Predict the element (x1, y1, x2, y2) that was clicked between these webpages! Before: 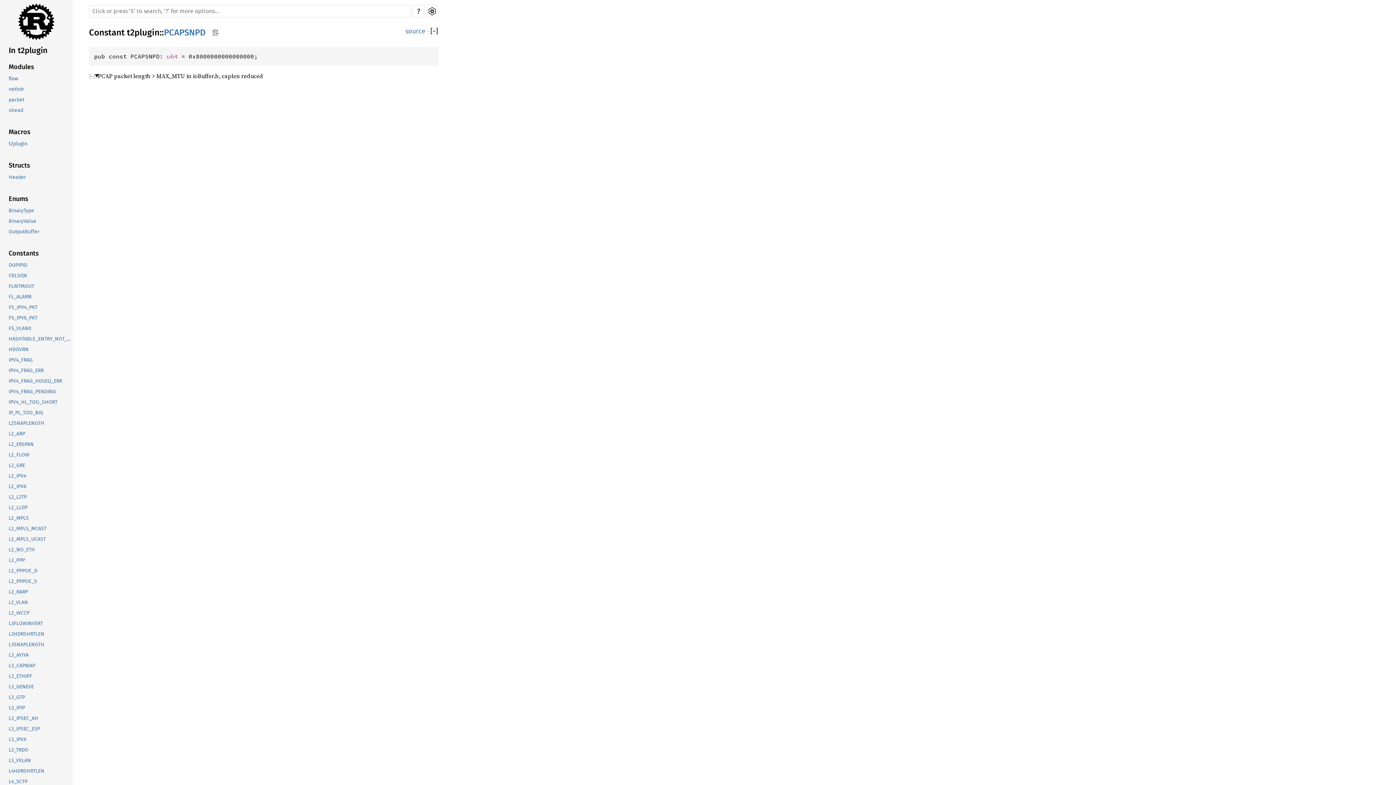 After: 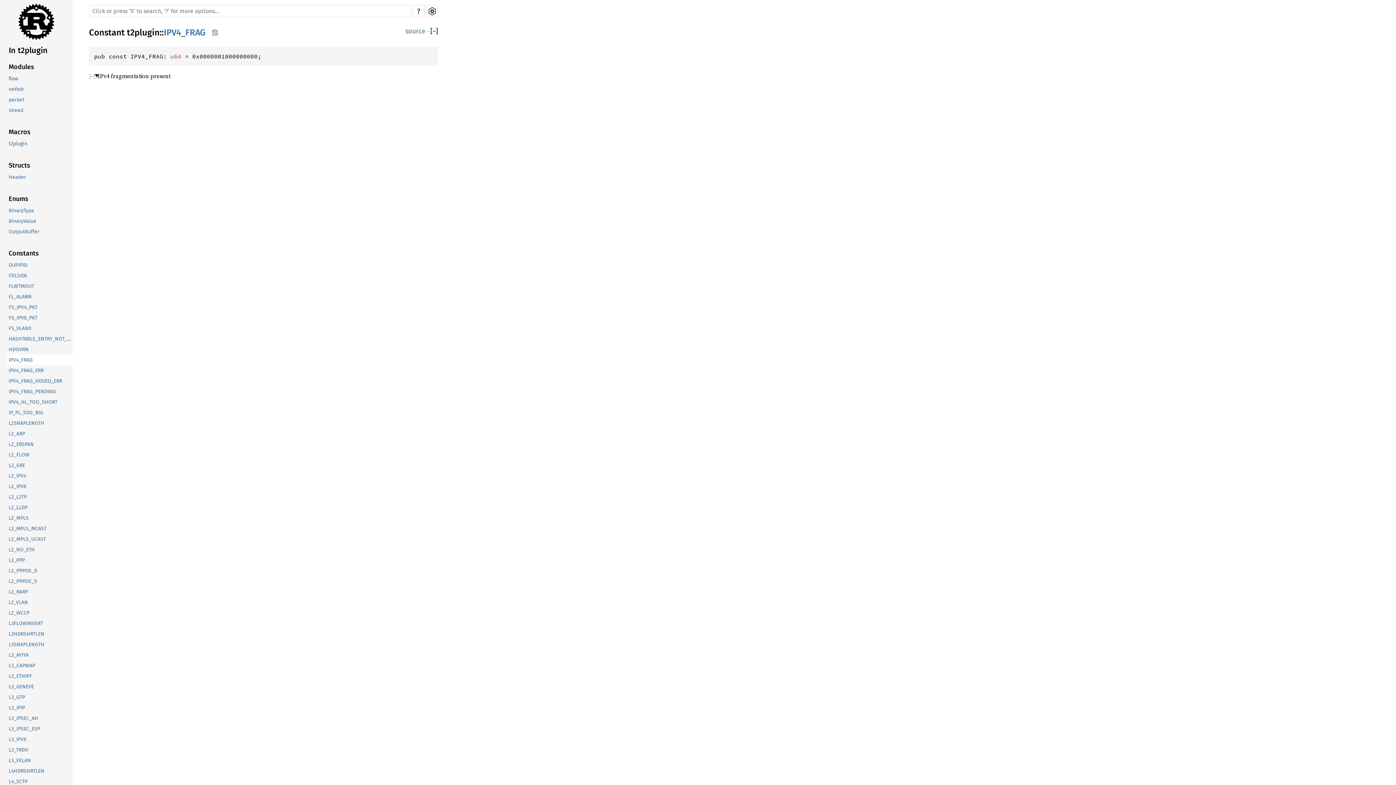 Action: bbox: (7, 355, 72, 365) label: IPV4_FRAG